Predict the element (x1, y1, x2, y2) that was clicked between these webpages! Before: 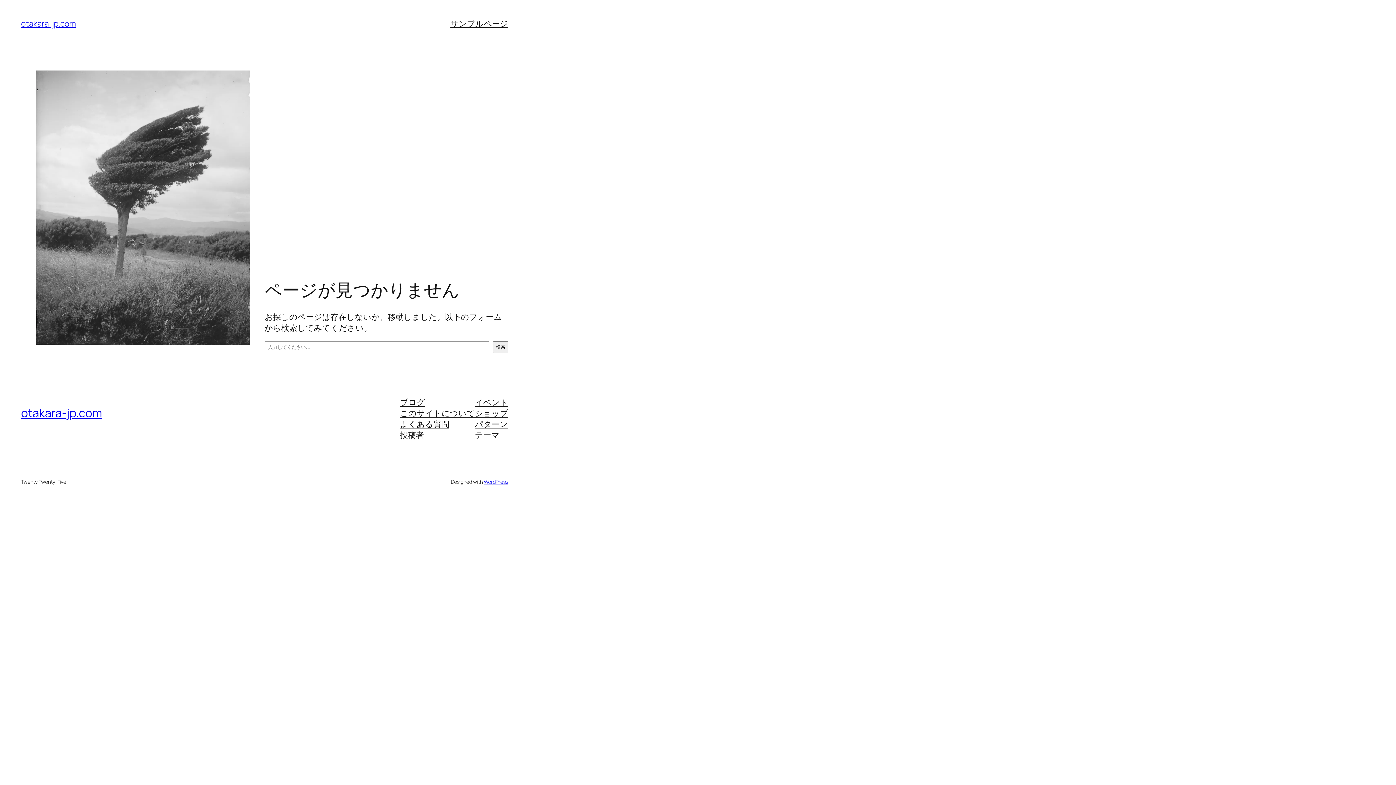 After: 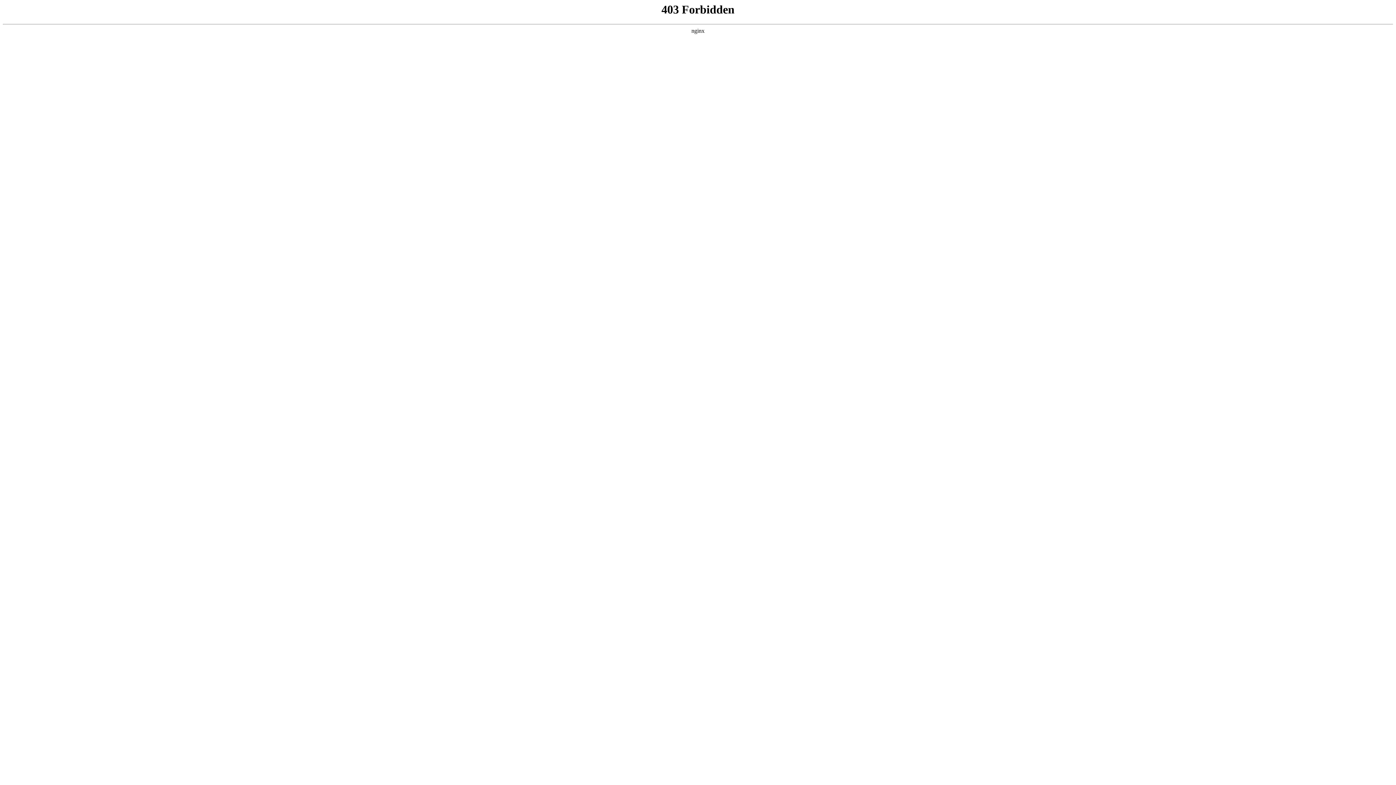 Action: bbox: (483, 478, 508, 485) label: WordPress